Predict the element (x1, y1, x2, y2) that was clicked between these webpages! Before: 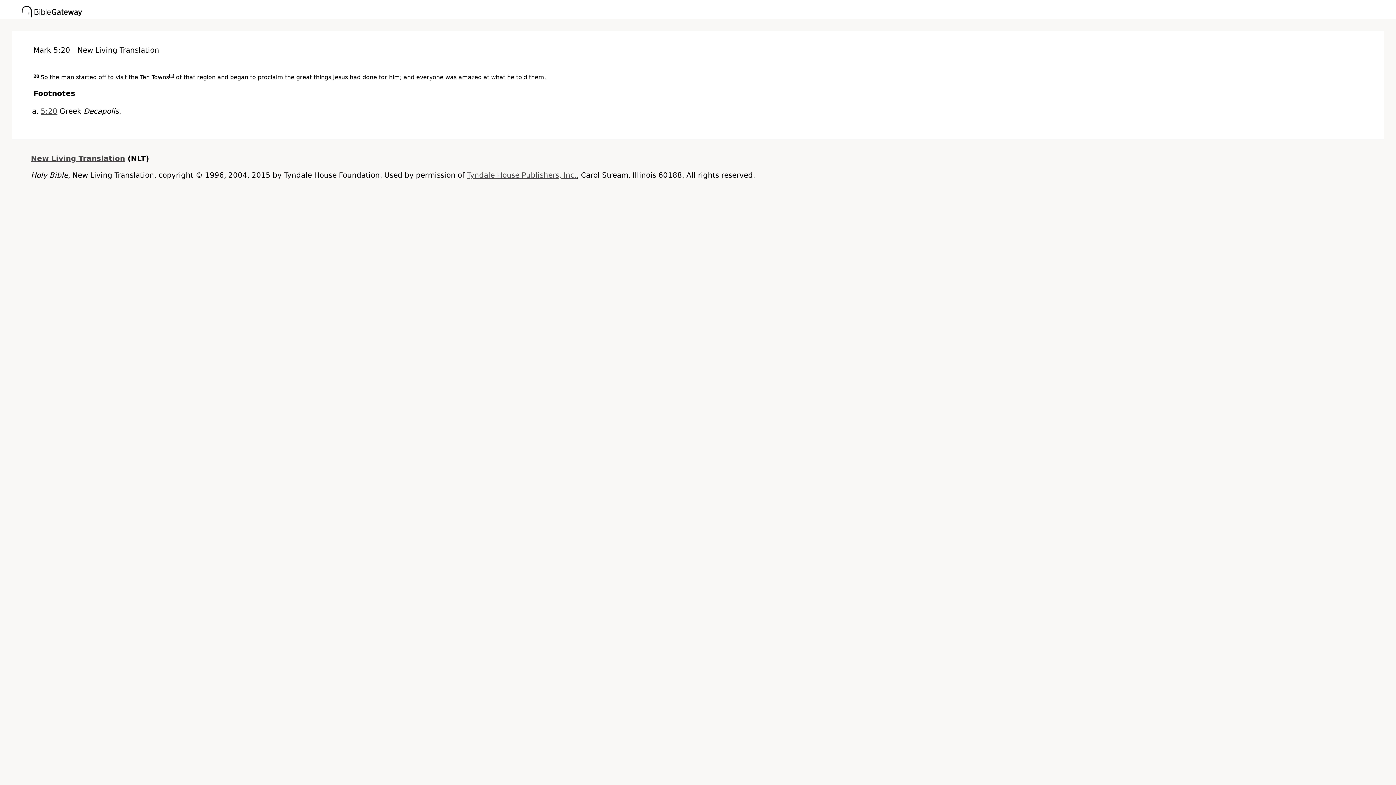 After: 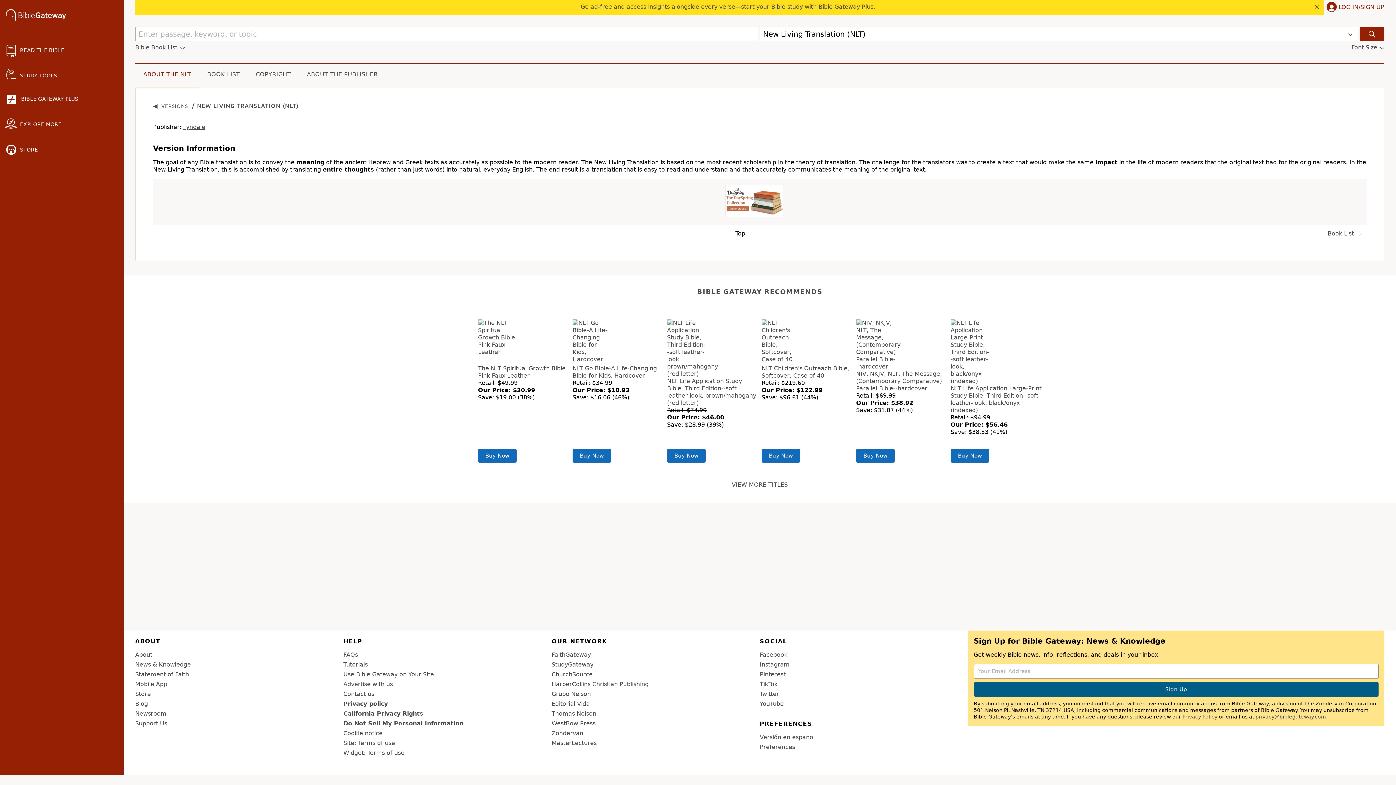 Action: label: New Living Translation bbox: (30, 154, 125, 162)